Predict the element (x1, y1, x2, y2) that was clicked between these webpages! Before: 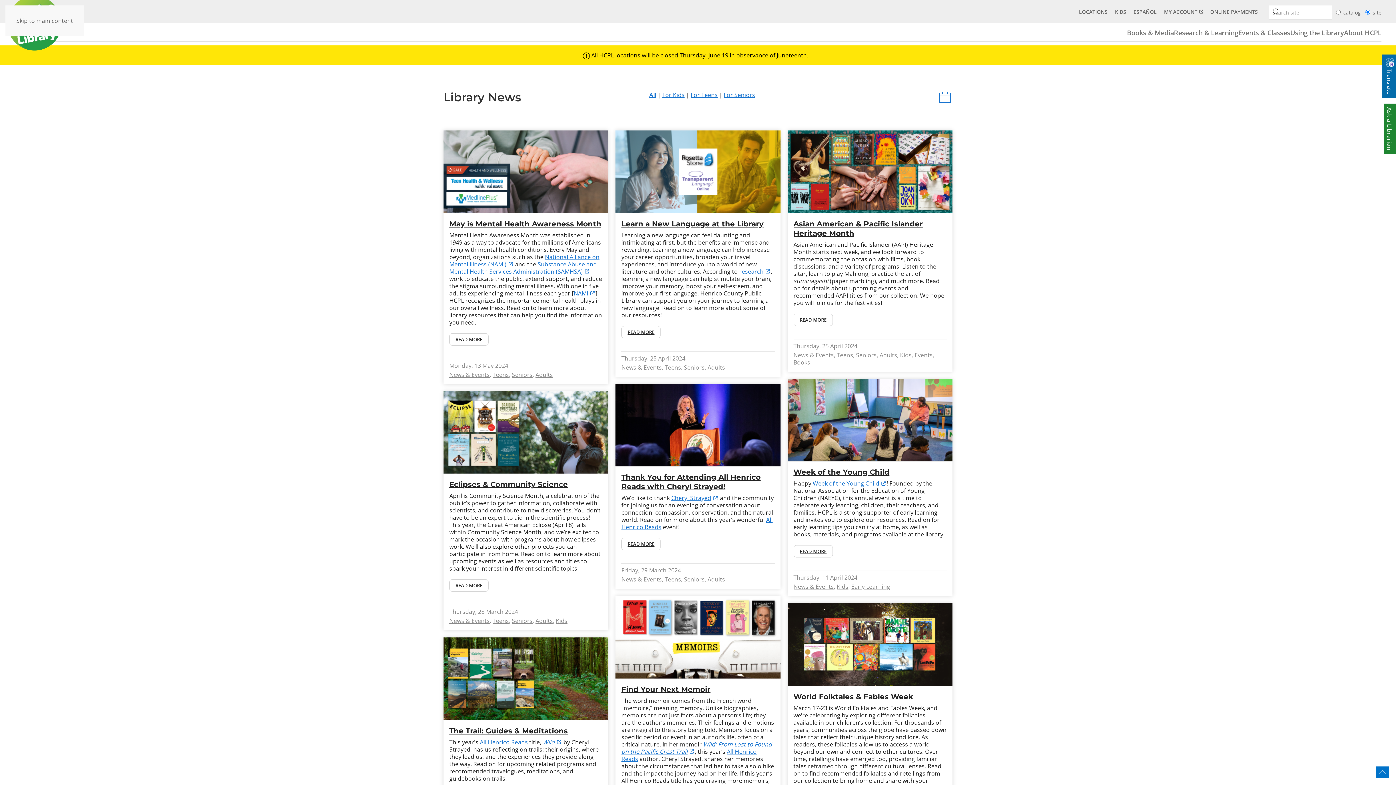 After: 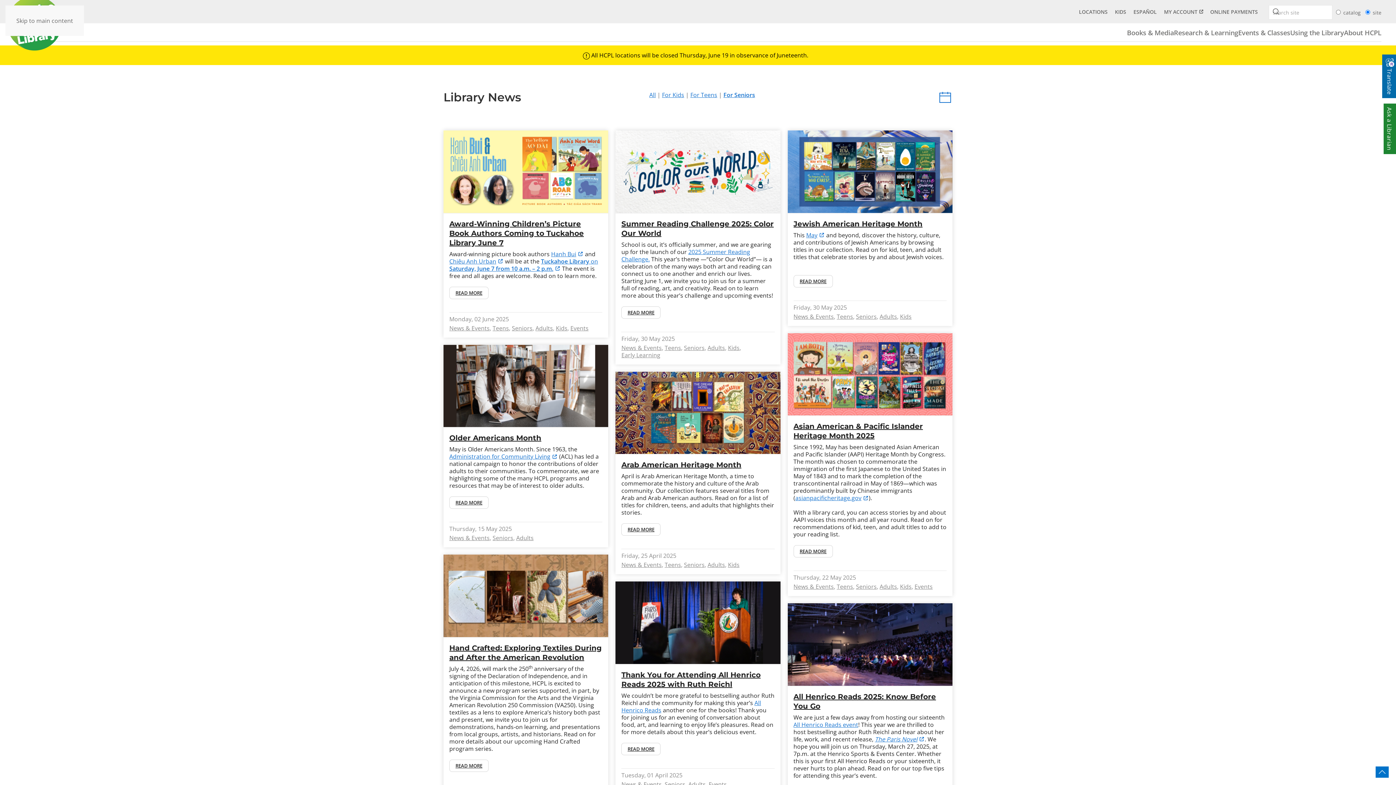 Action: bbox: (512, 617, 532, 624) label: Seniors